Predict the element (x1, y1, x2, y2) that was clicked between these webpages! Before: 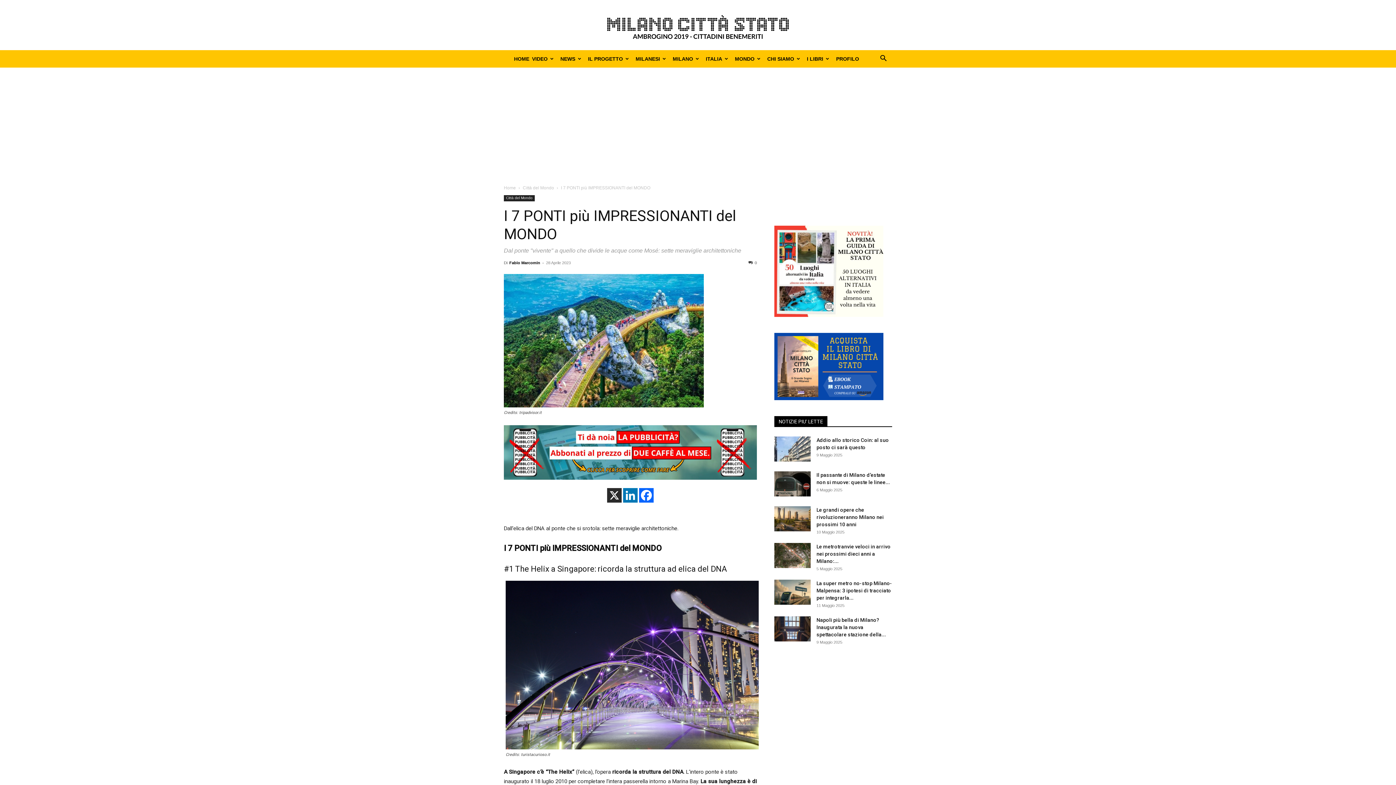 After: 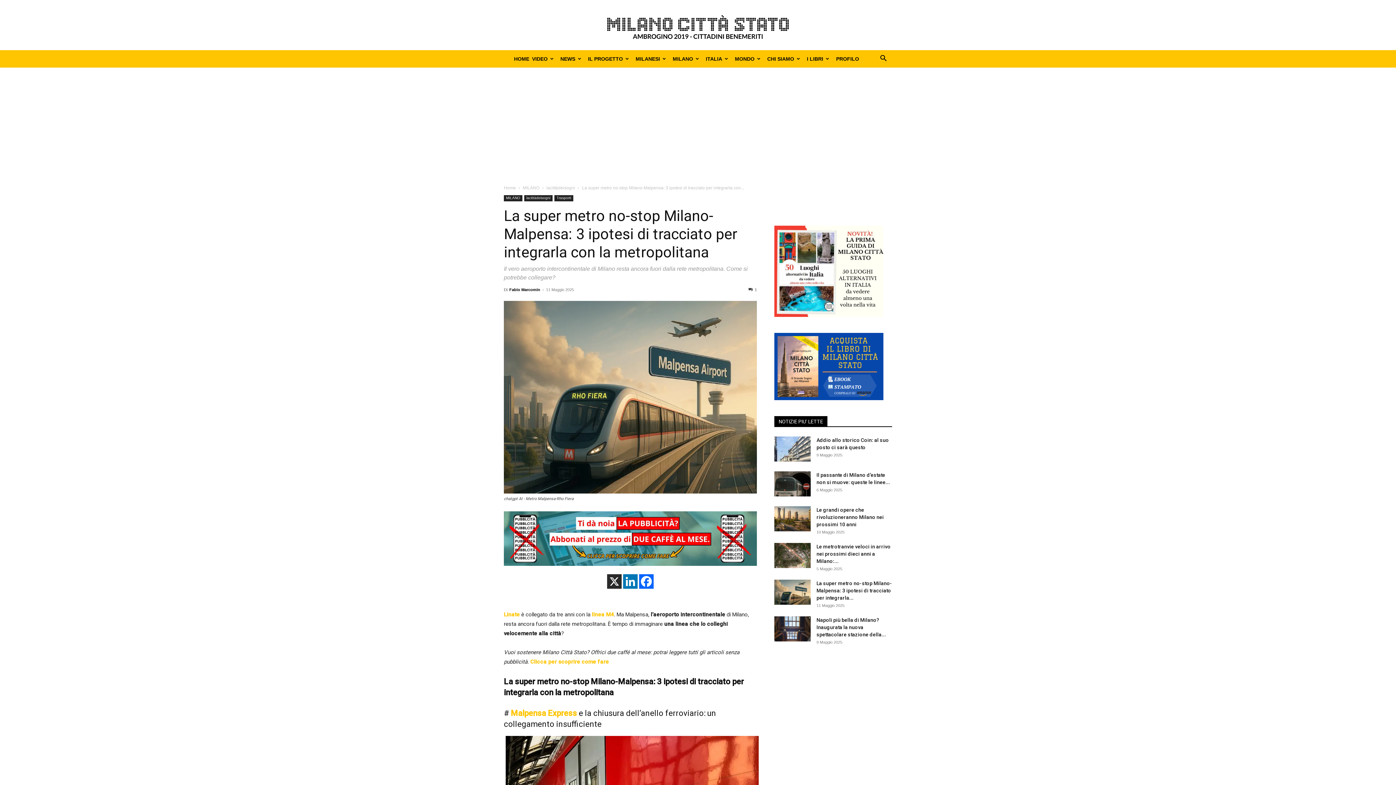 Action: bbox: (774, 579, 810, 604)